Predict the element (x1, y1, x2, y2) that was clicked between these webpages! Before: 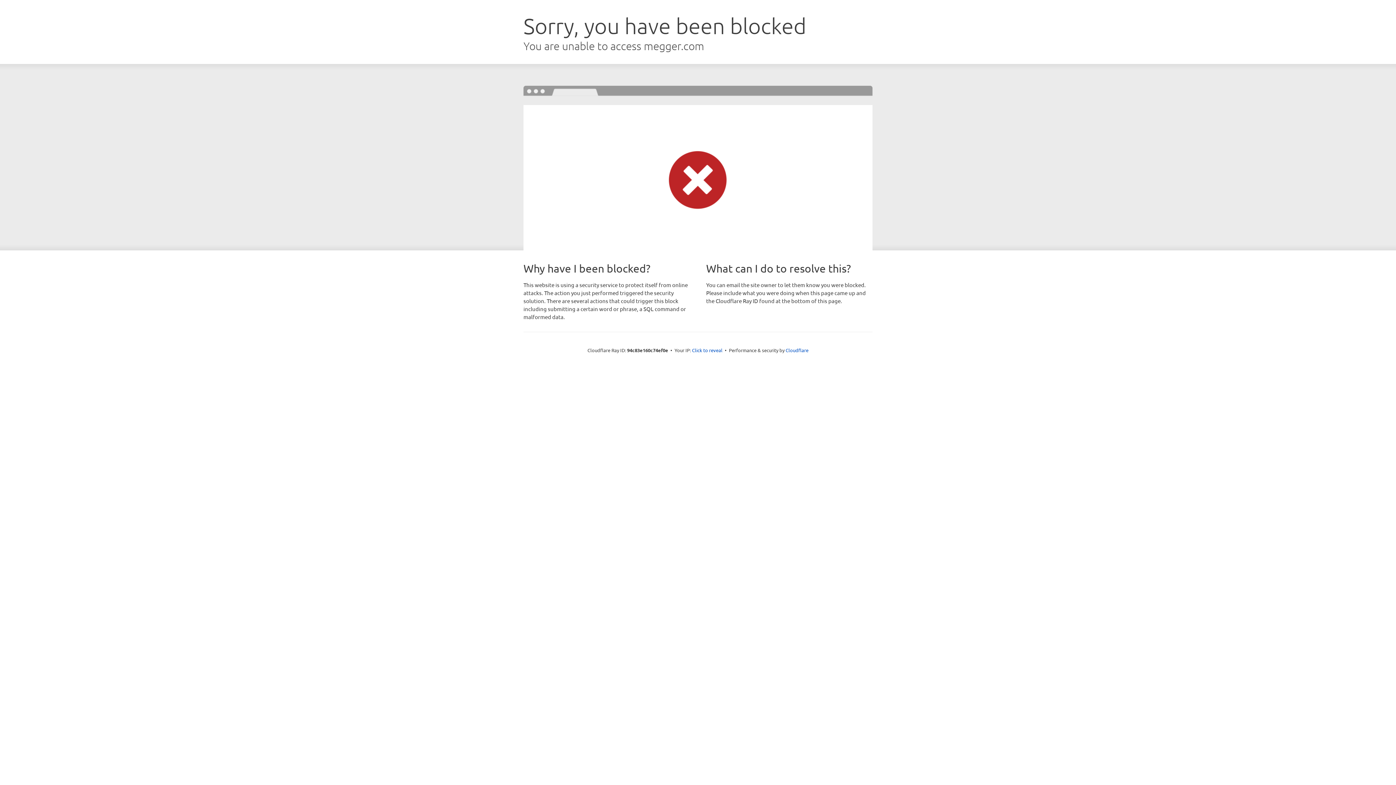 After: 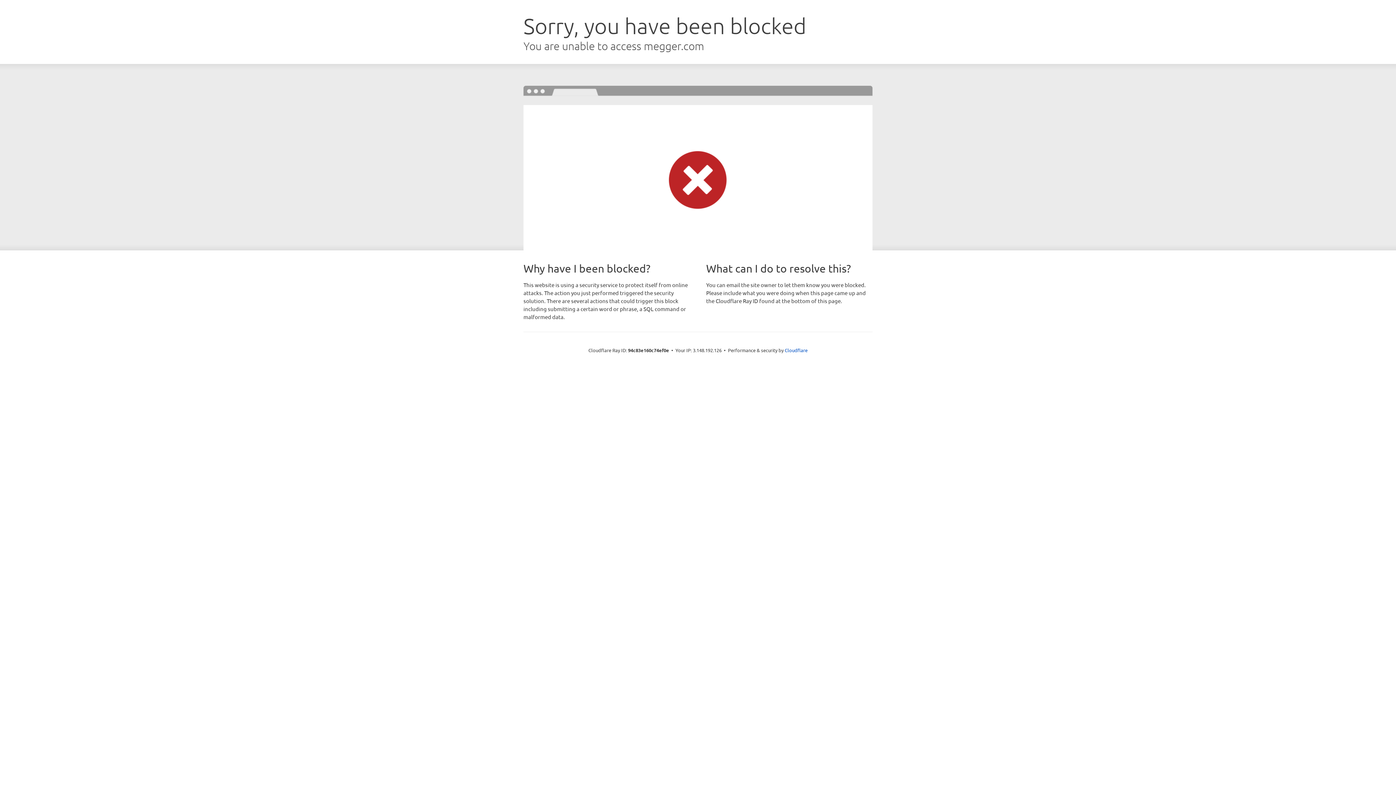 Action: bbox: (692, 346, 722, 353) label: Click to reveal